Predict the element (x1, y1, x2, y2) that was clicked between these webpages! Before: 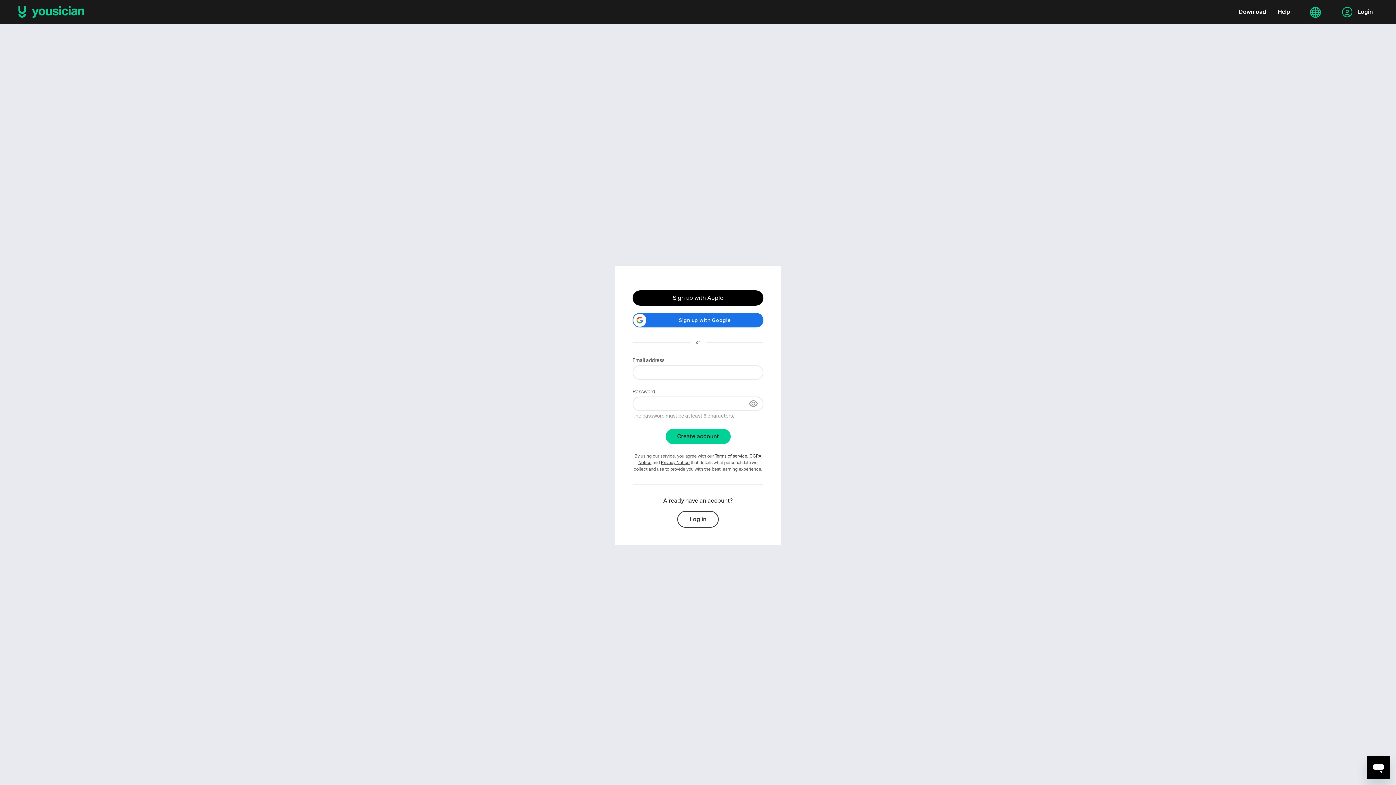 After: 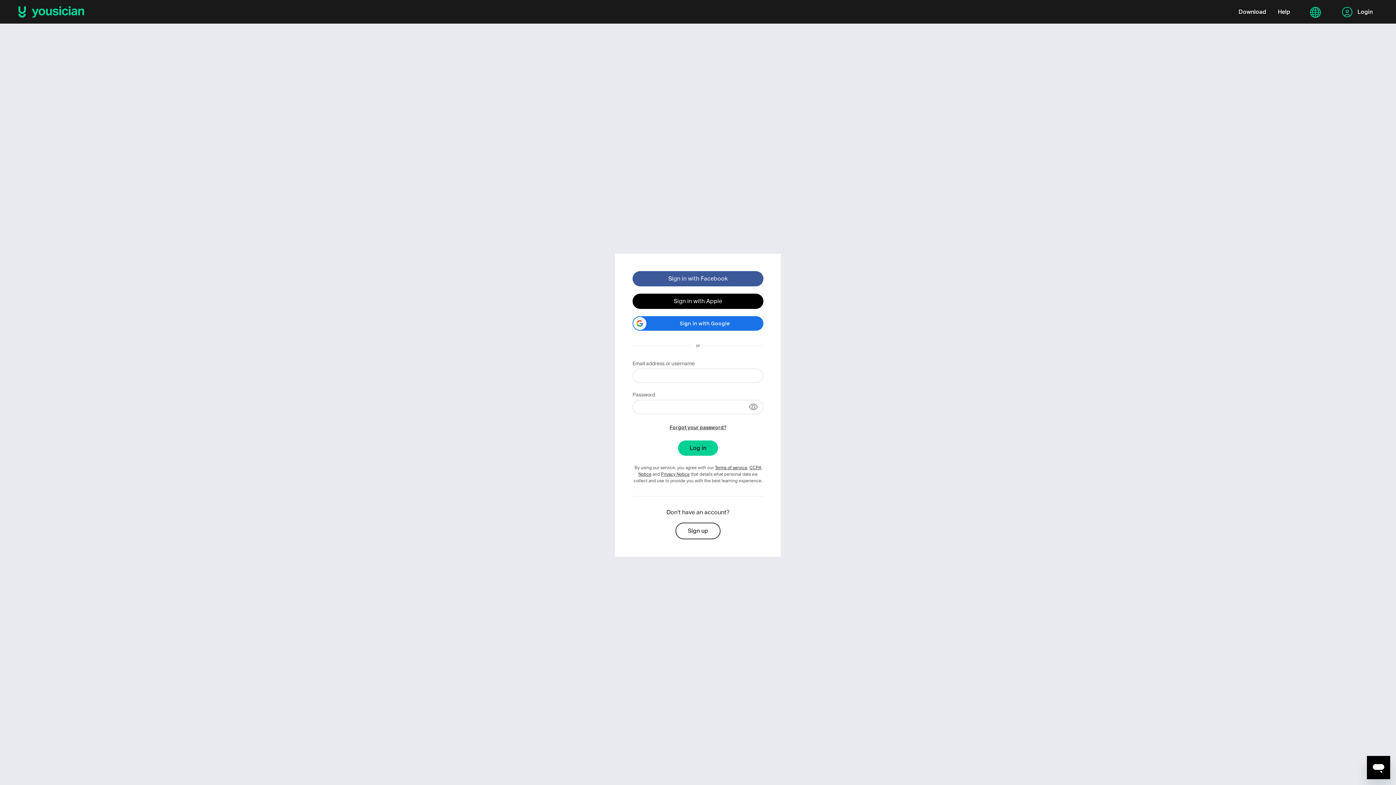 Action: bbox: (677, 511, 718, 527) label: Log in